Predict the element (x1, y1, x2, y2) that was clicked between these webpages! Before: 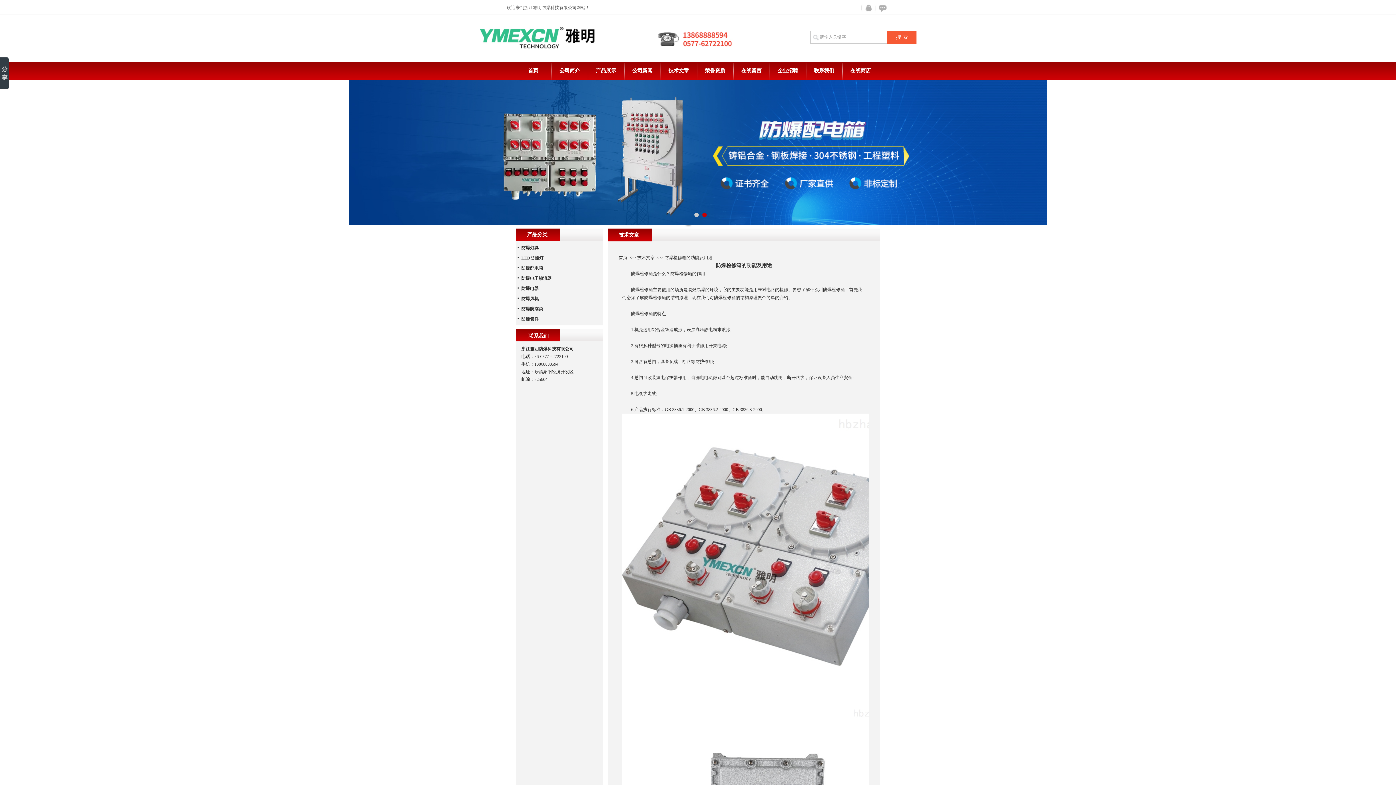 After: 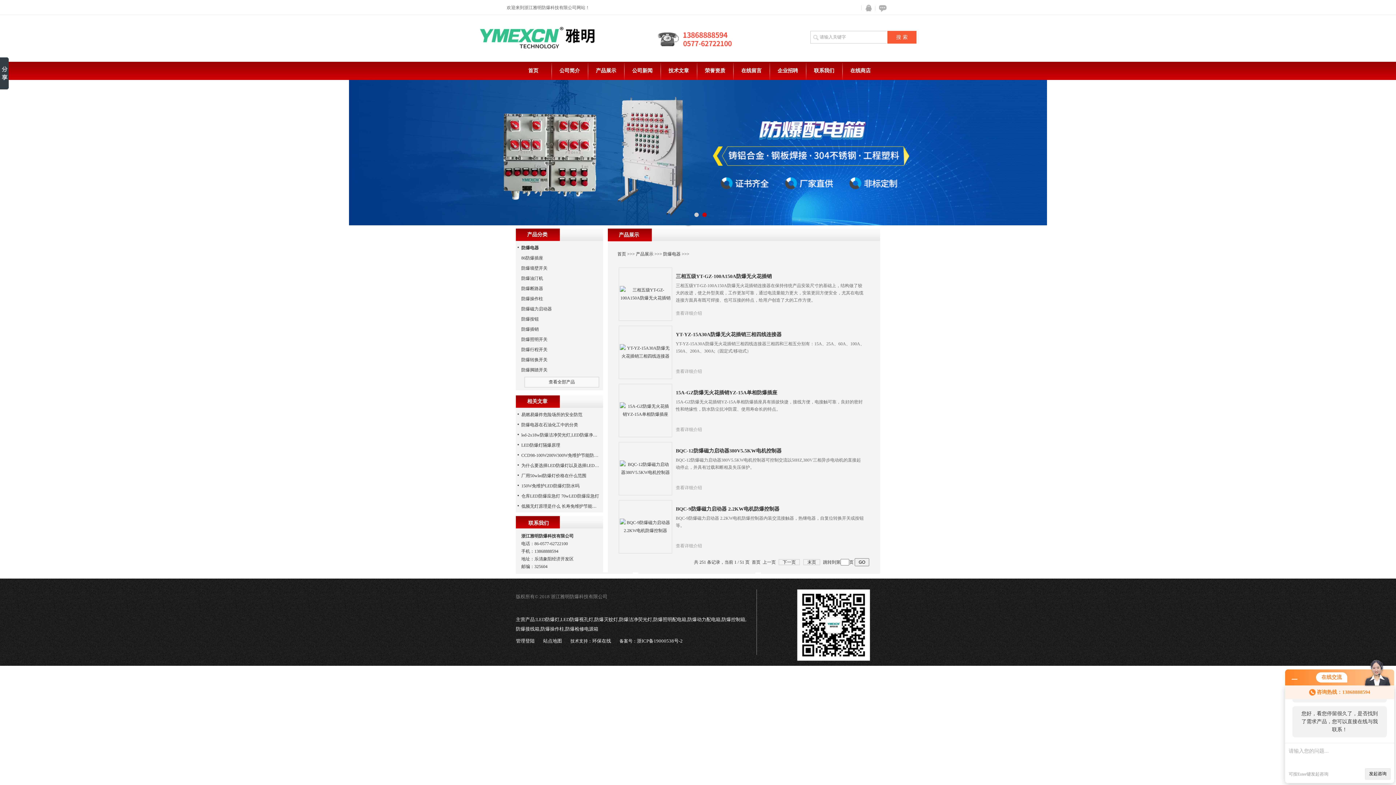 Action: label: 防爆电器 bbox: (521, 286, 538, 291)